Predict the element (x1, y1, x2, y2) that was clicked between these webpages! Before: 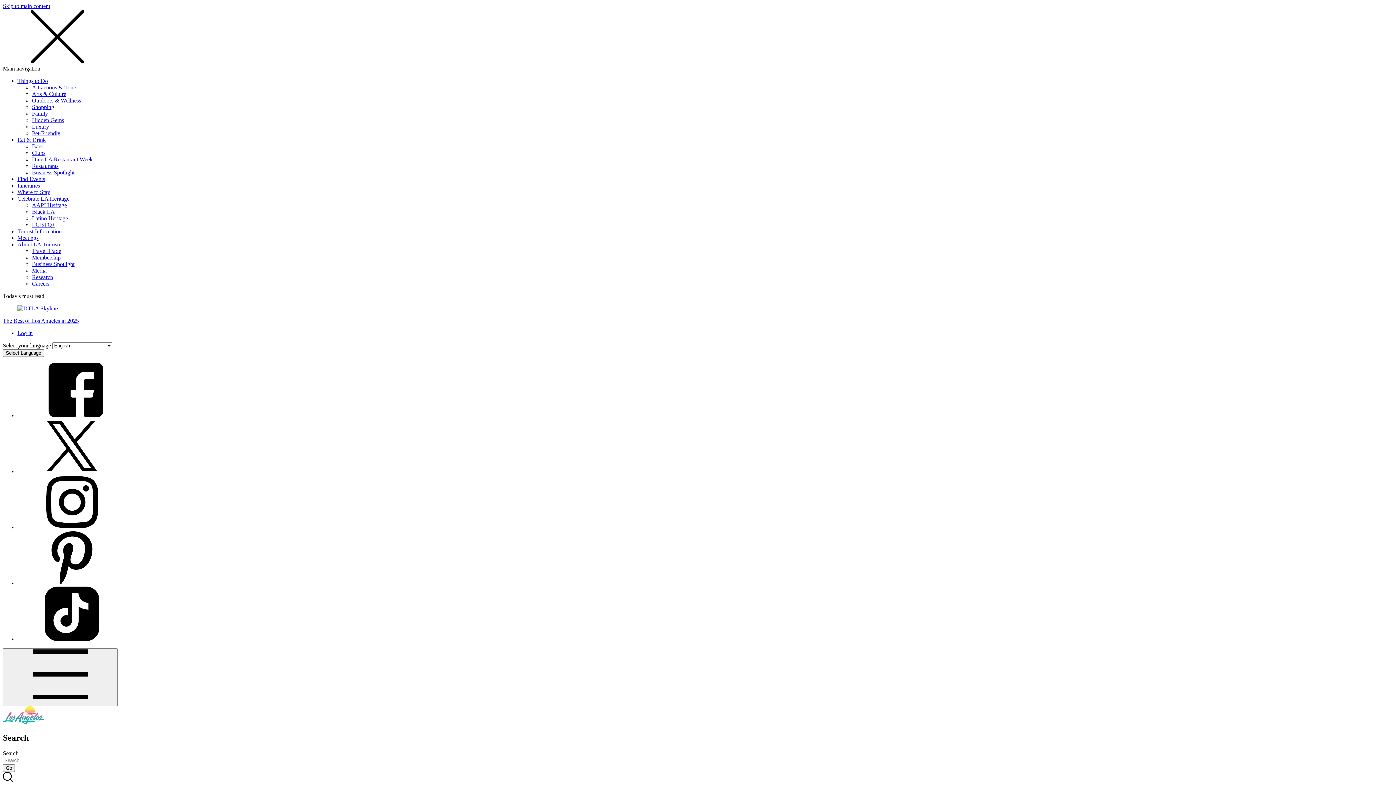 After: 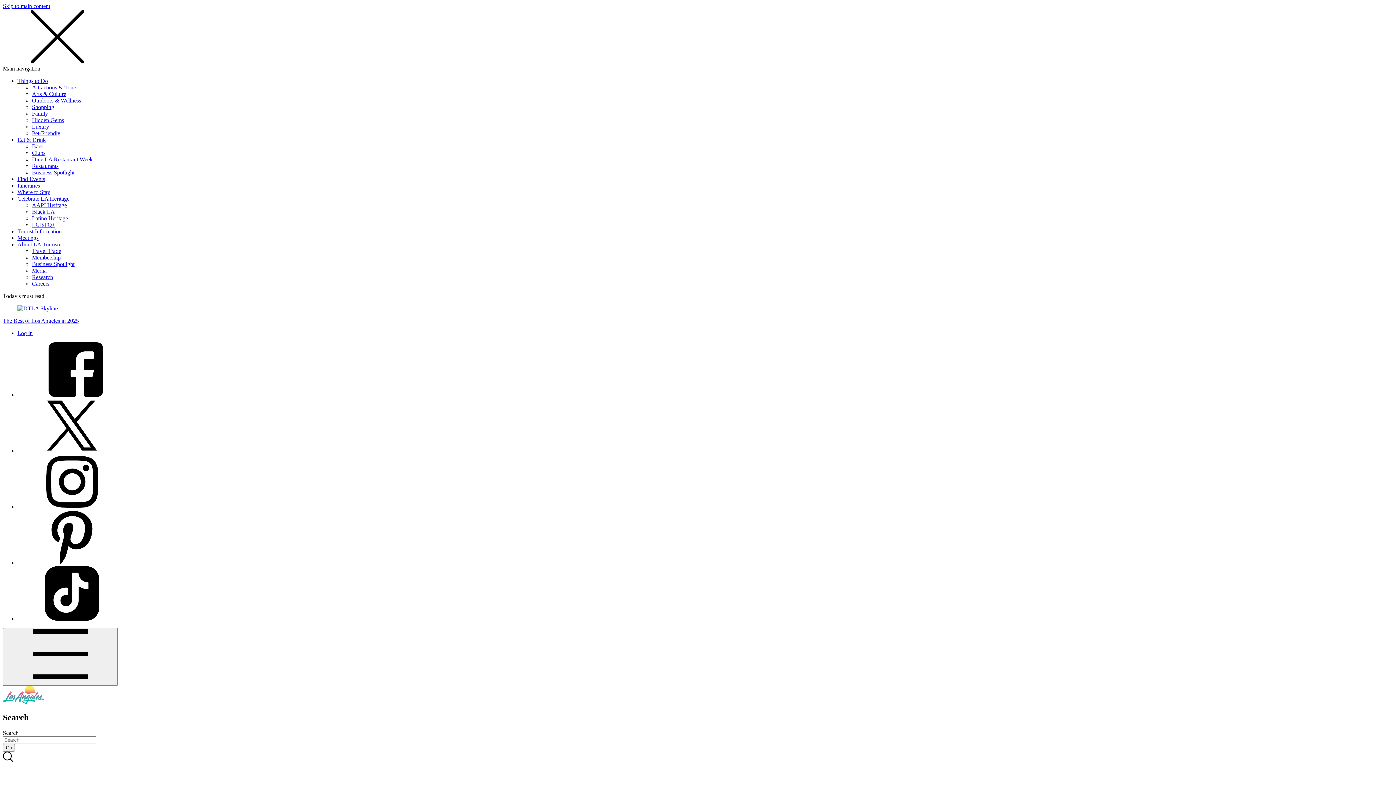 Action: label: Learn more about The Best of Los Angeles in 2025 bbox: (2, 305, 1393, 312)